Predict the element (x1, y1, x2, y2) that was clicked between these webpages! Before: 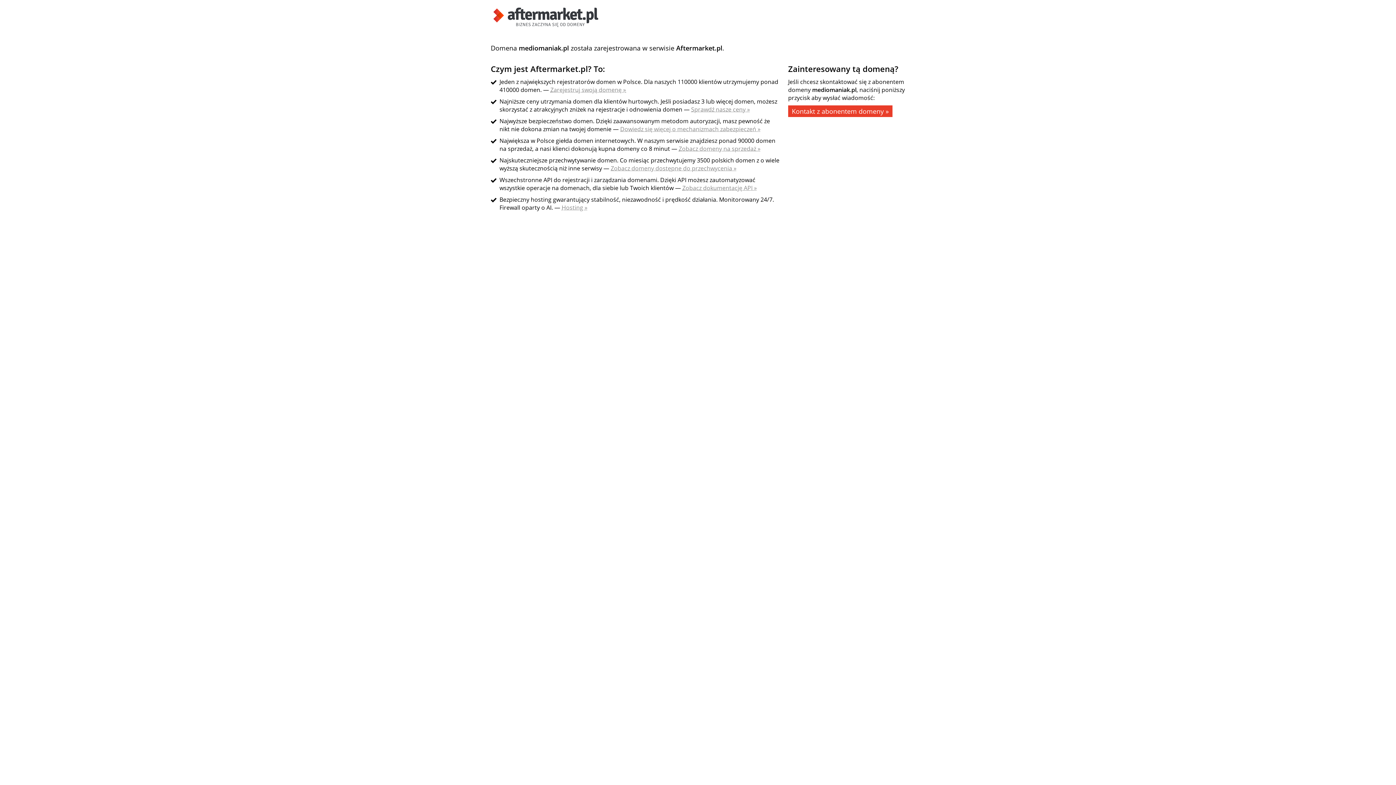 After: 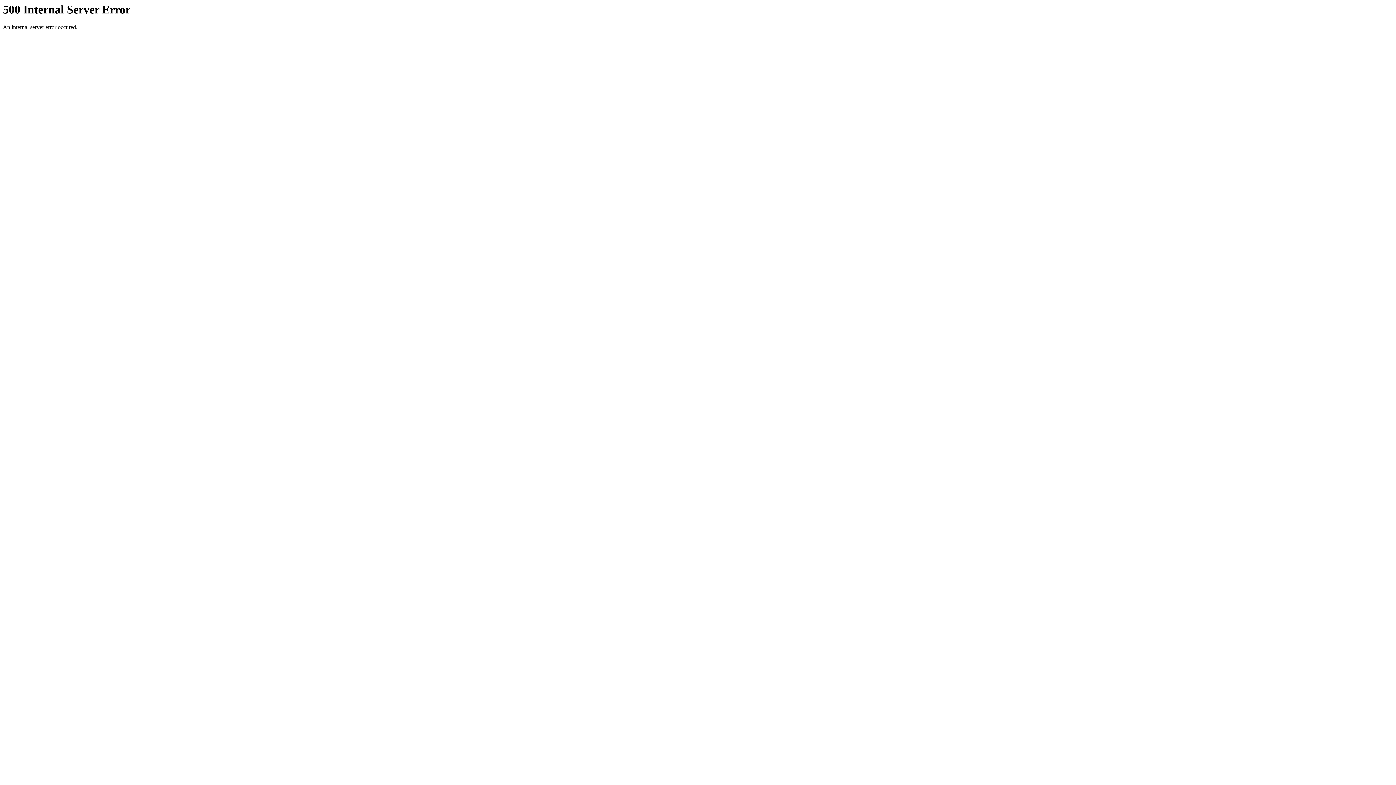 Action: bbox: (490, 21, 601, 29)